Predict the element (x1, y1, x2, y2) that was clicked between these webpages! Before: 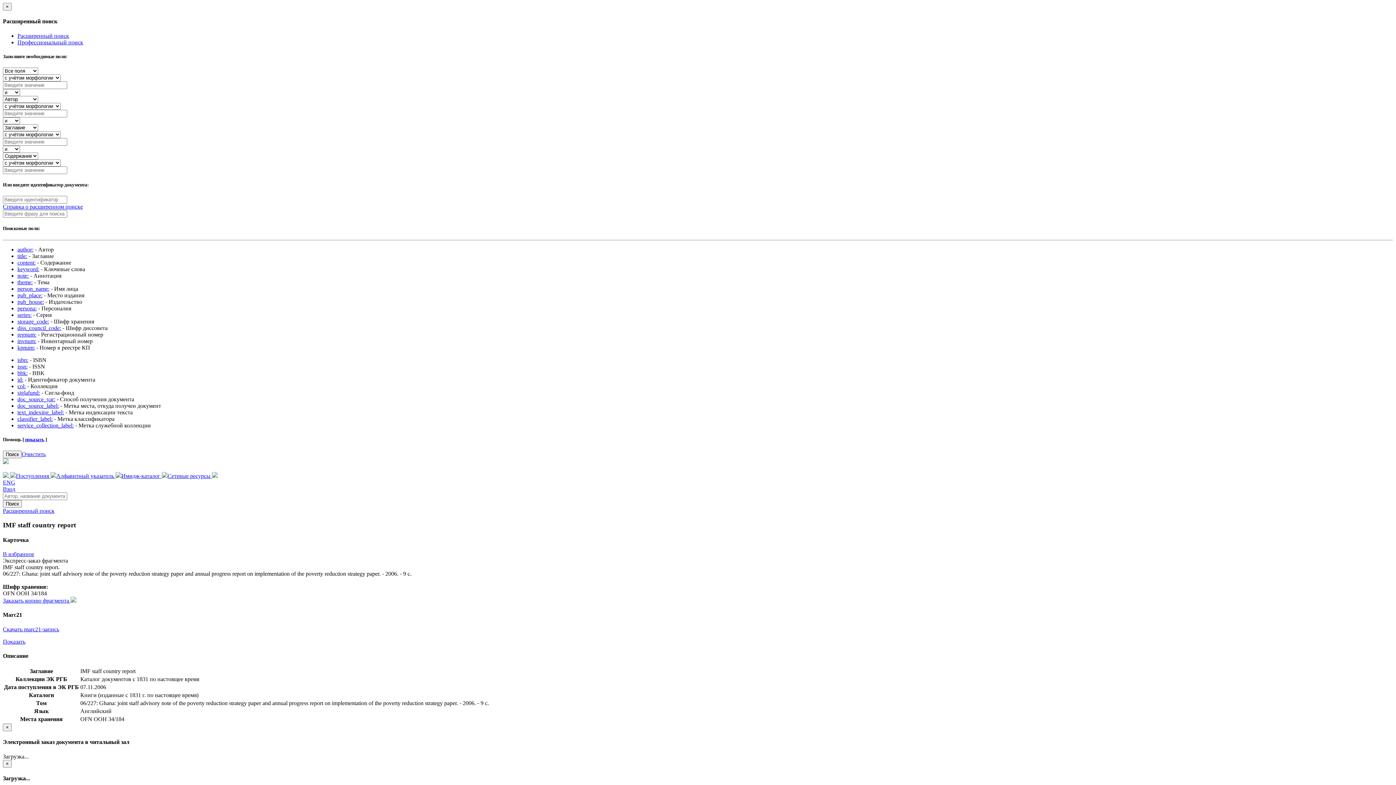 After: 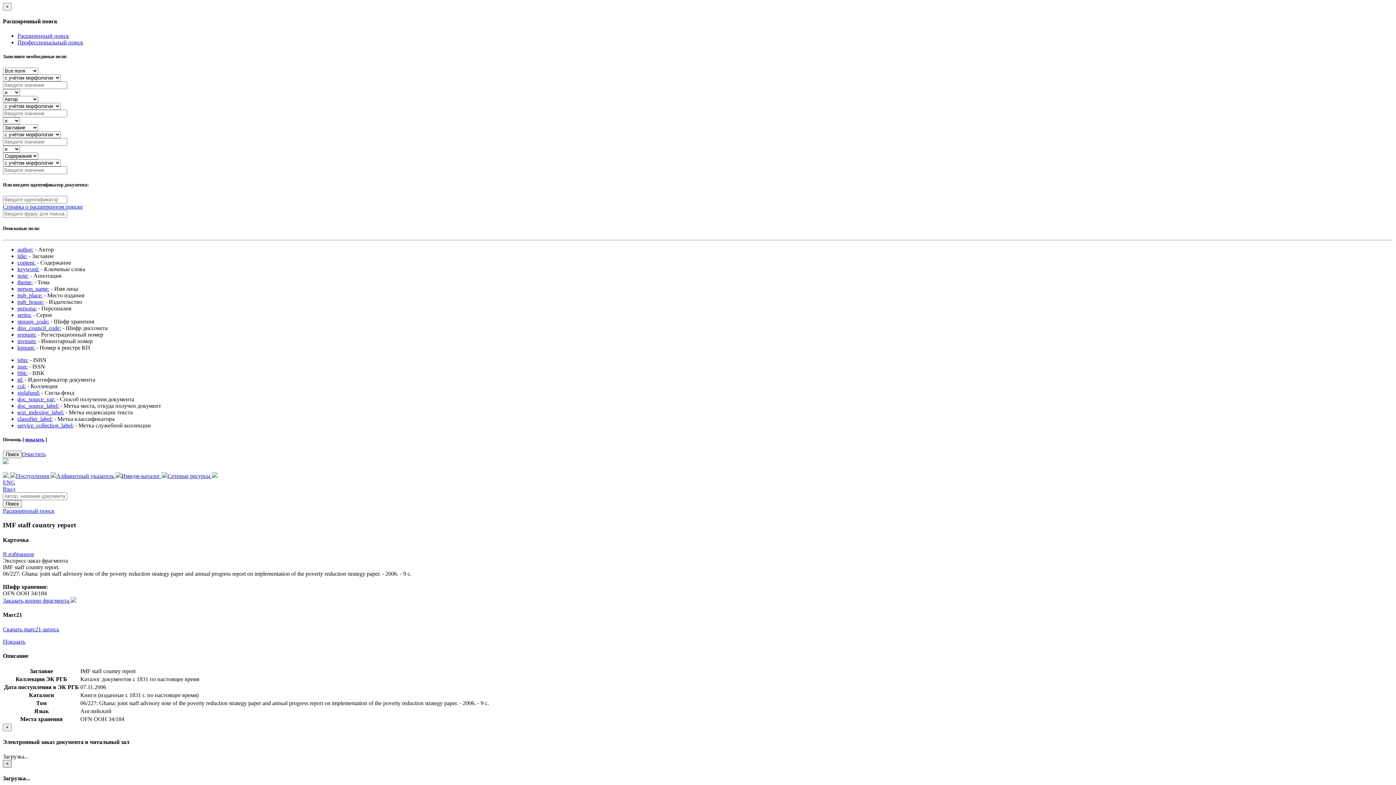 Action: bbox: (2, 760, 11, 767) label: ×